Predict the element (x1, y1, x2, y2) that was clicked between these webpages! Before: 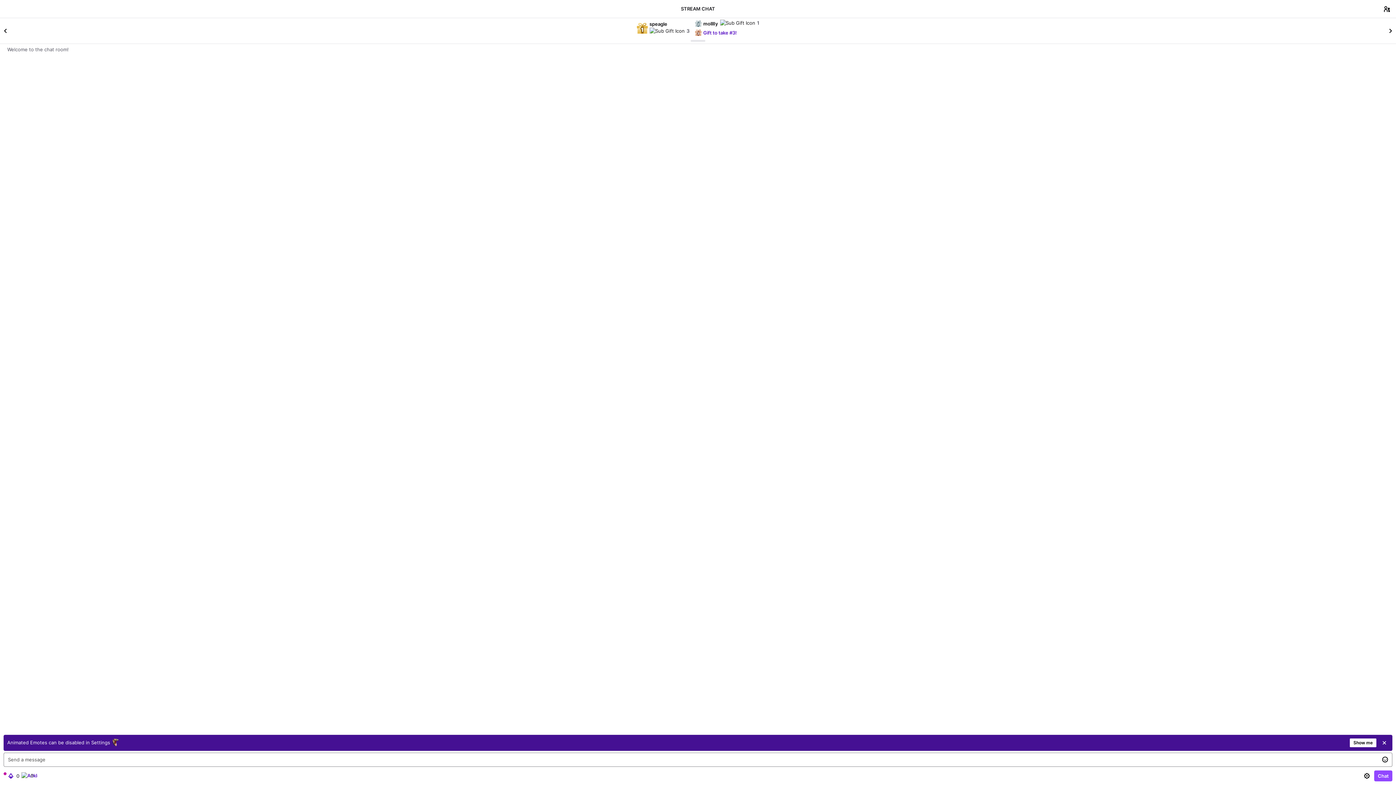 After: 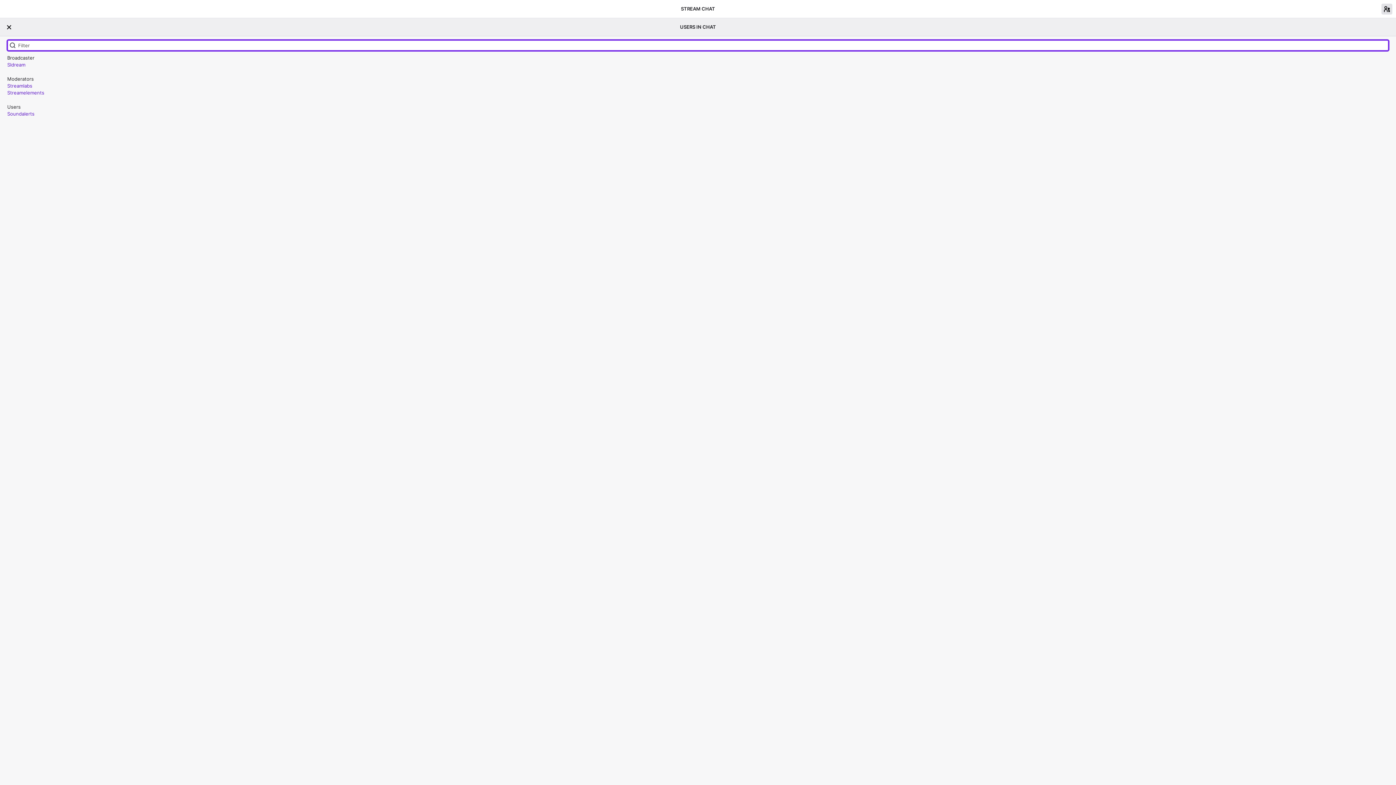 Action: bbox: (1381, 3, 1392, 14) label: Users in Chat